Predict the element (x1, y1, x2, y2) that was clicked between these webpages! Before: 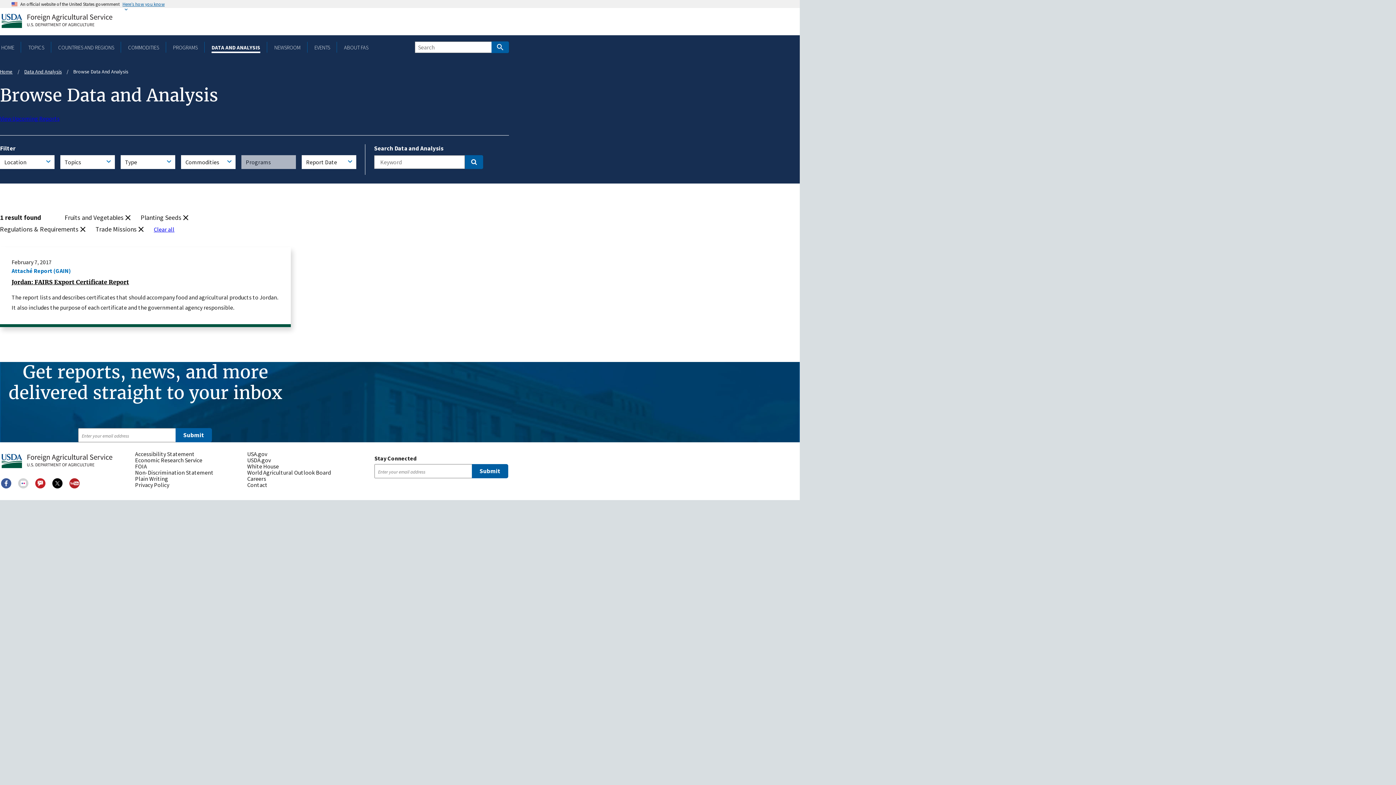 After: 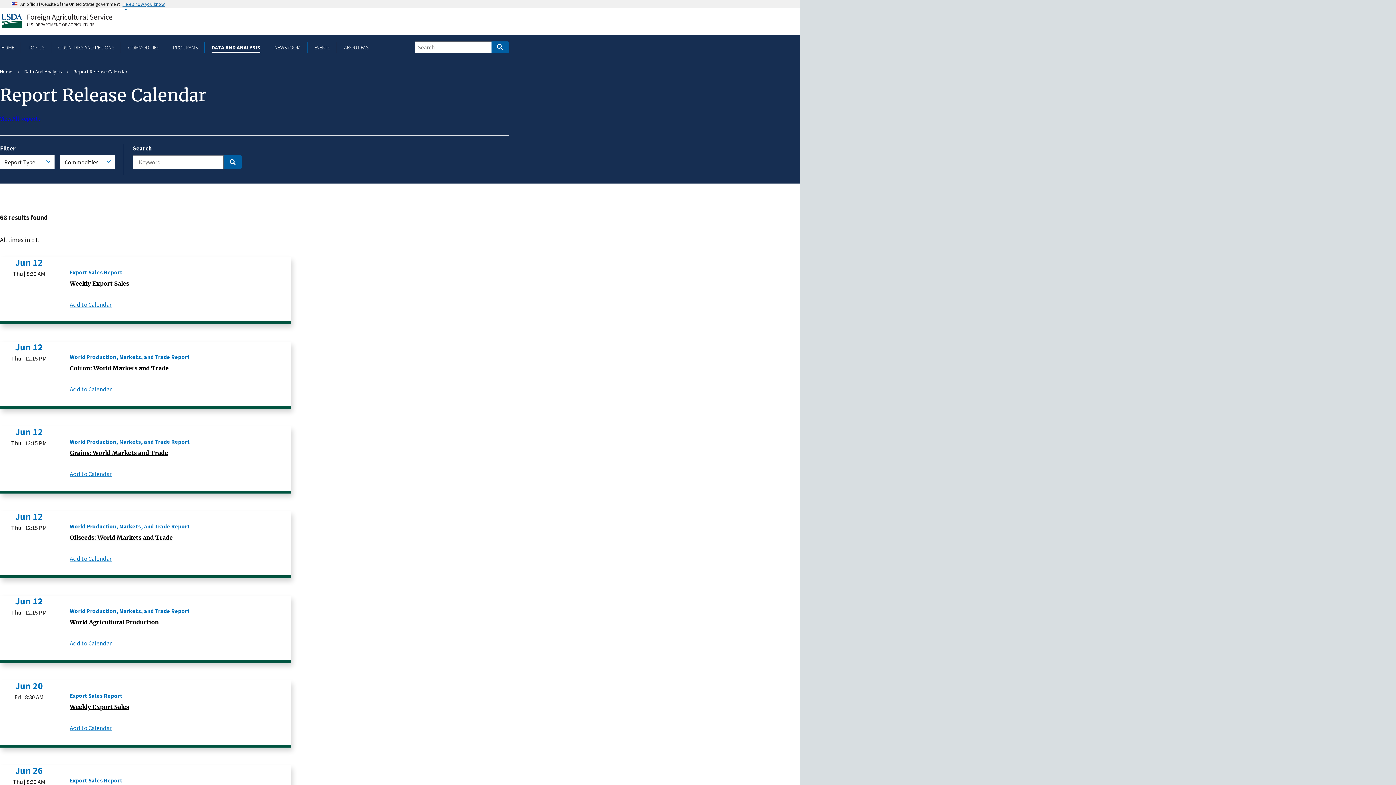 Action: label: View Upcoming Reports bbox: (0, 113, 59, 123)